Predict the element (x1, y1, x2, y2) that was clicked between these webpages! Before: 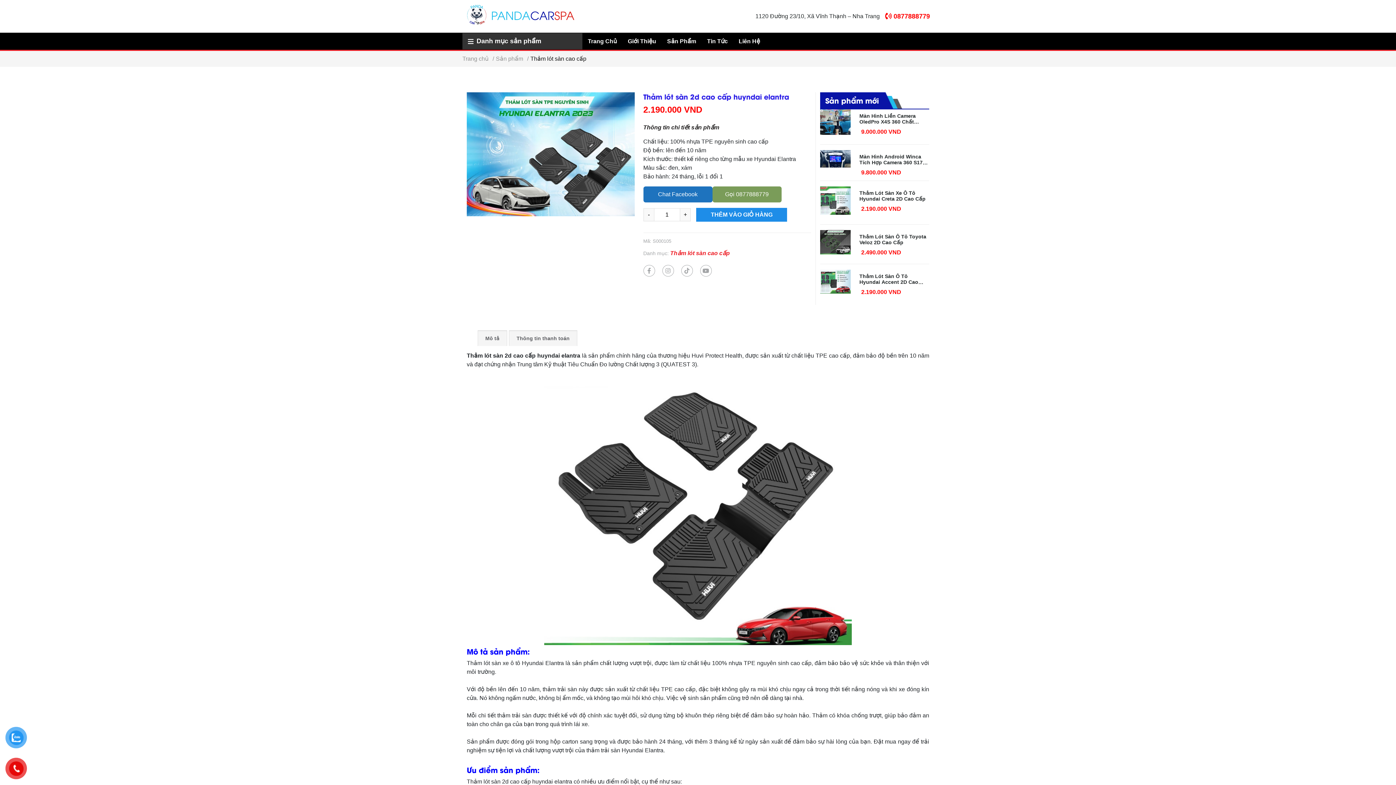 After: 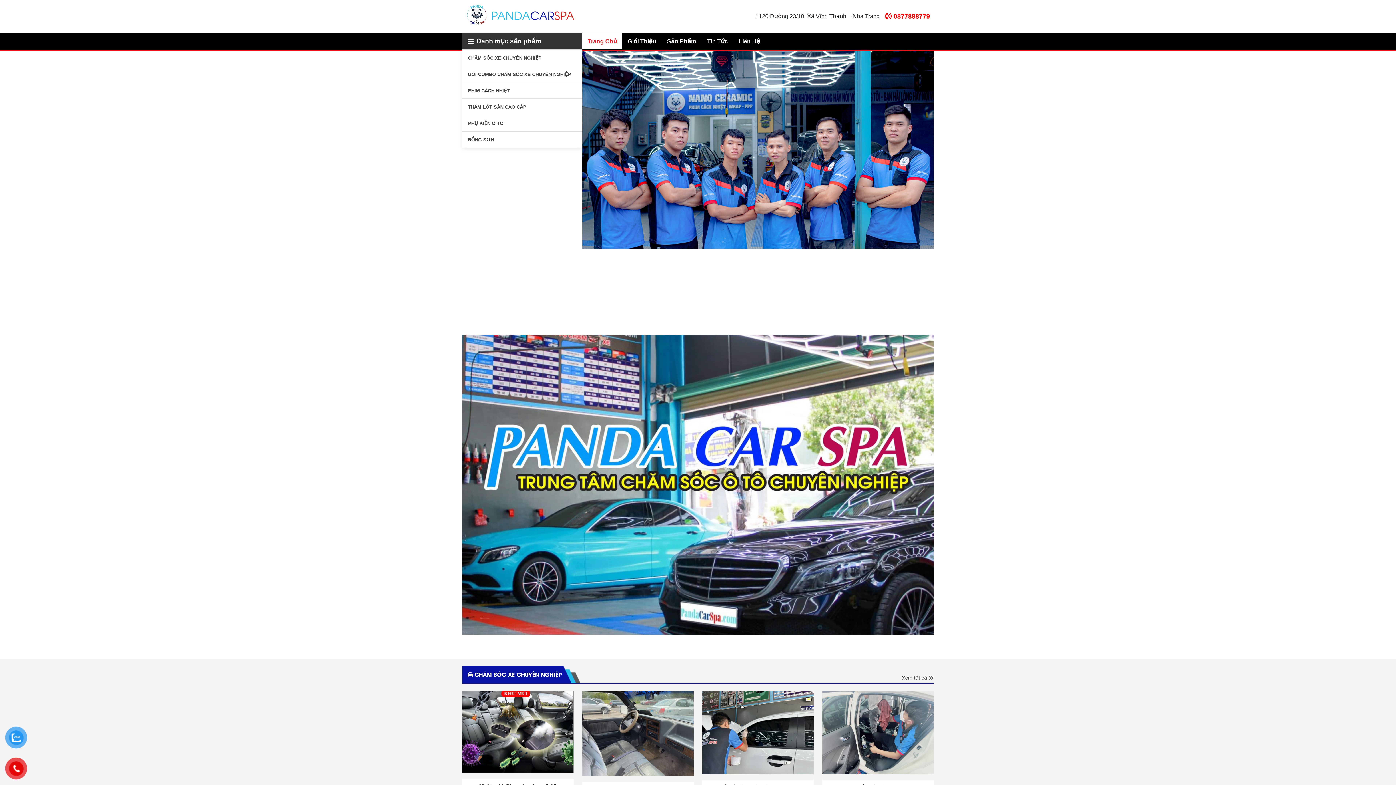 Action: bbox: (462, 12, 580, 18)